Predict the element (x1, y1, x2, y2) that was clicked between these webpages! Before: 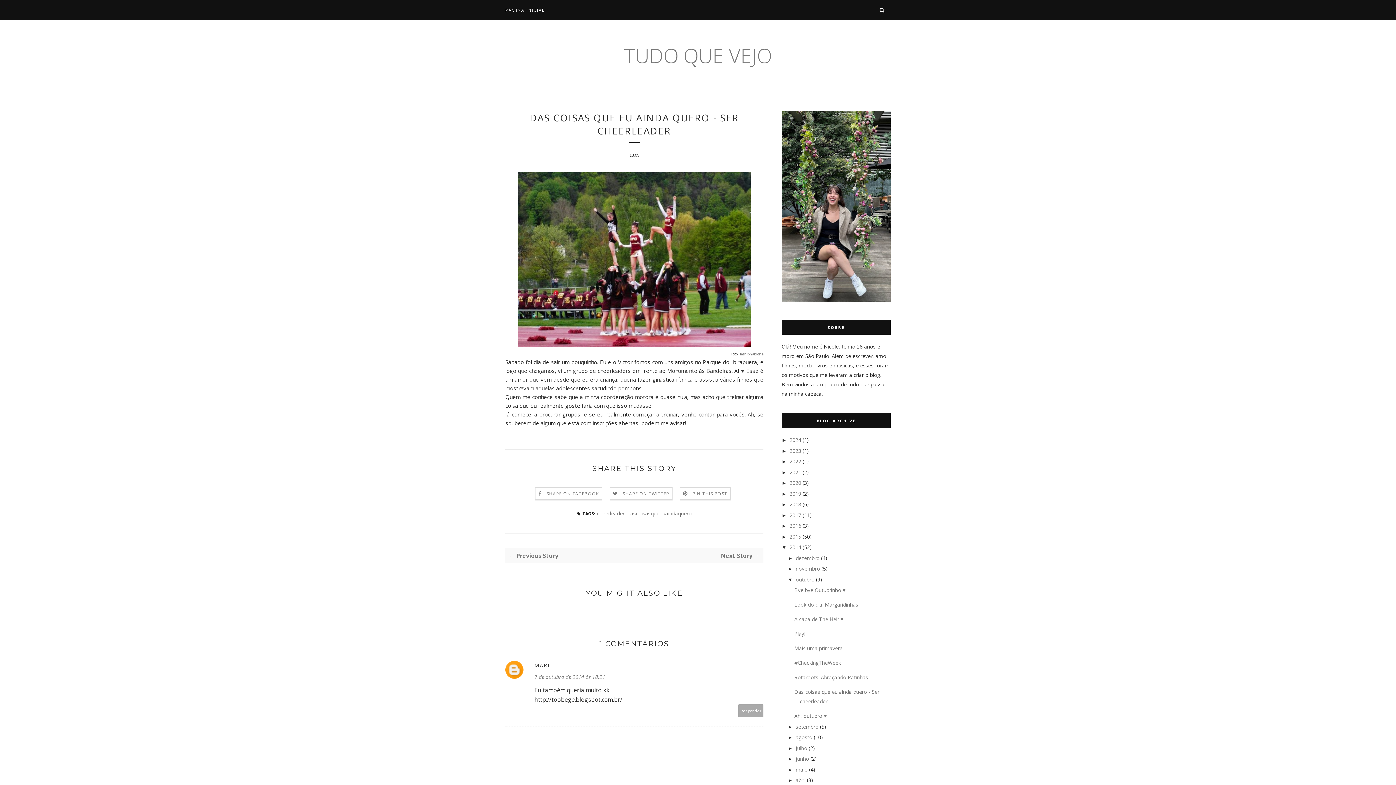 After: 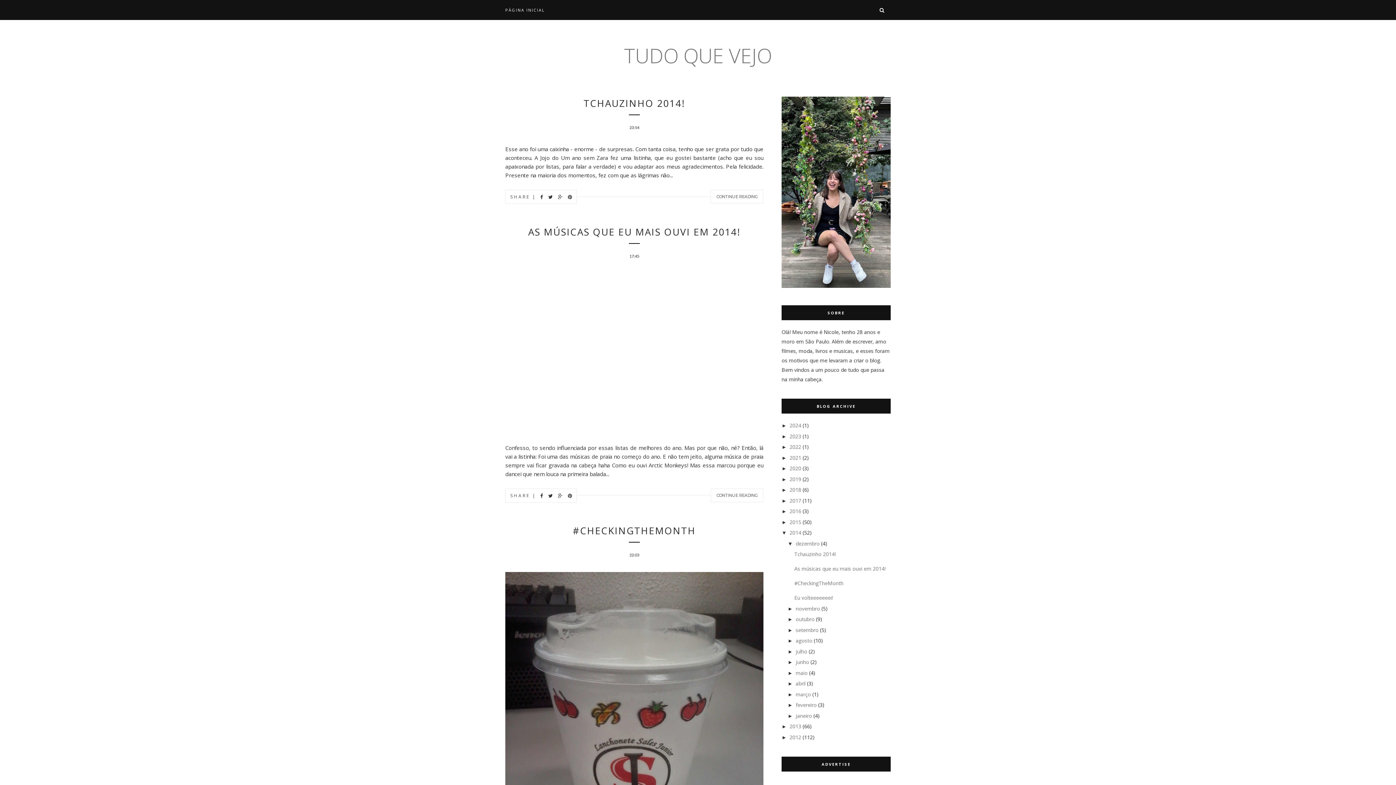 Action: bbox: (789, 544, 801, 550) label: 2014